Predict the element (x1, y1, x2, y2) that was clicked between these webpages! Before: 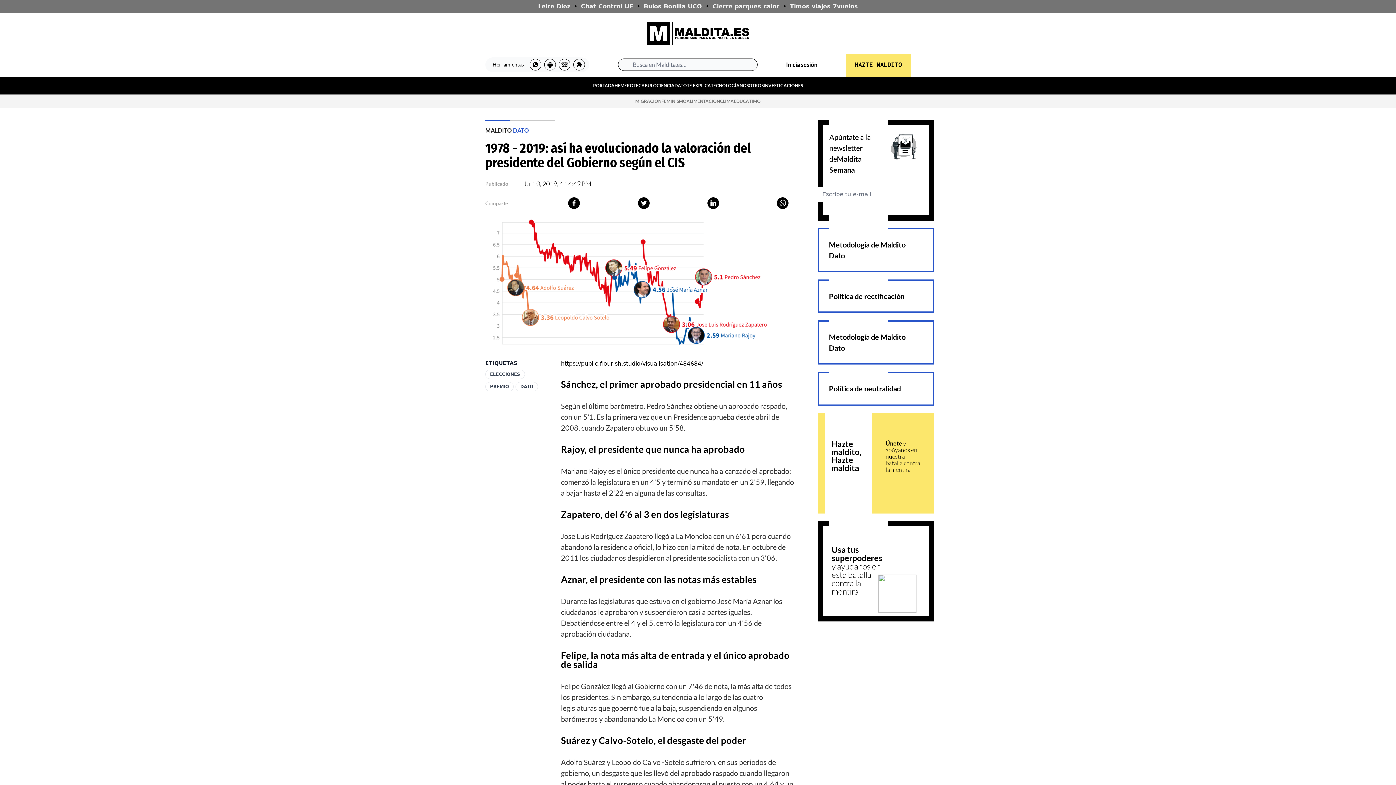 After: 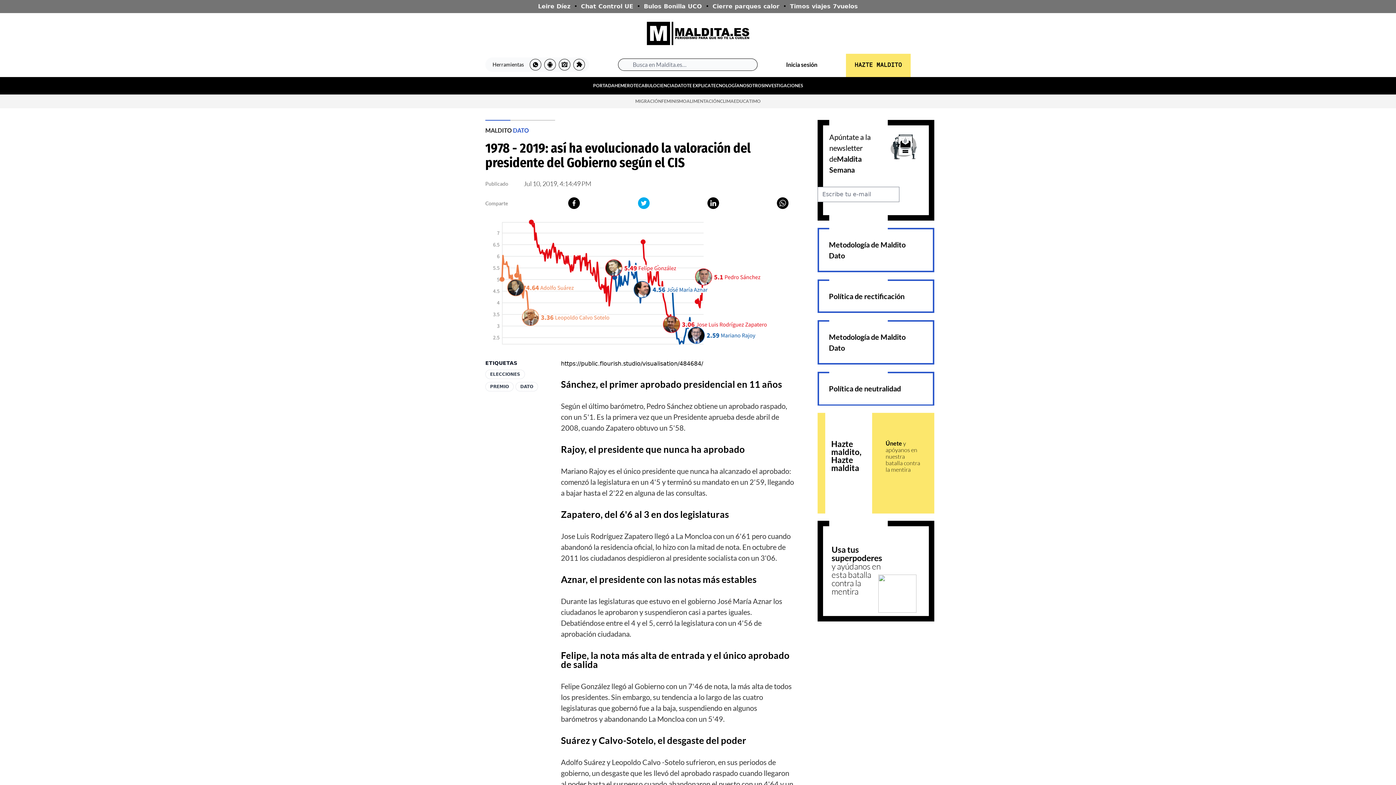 Action: bbox: (638, 197, 649, 209)